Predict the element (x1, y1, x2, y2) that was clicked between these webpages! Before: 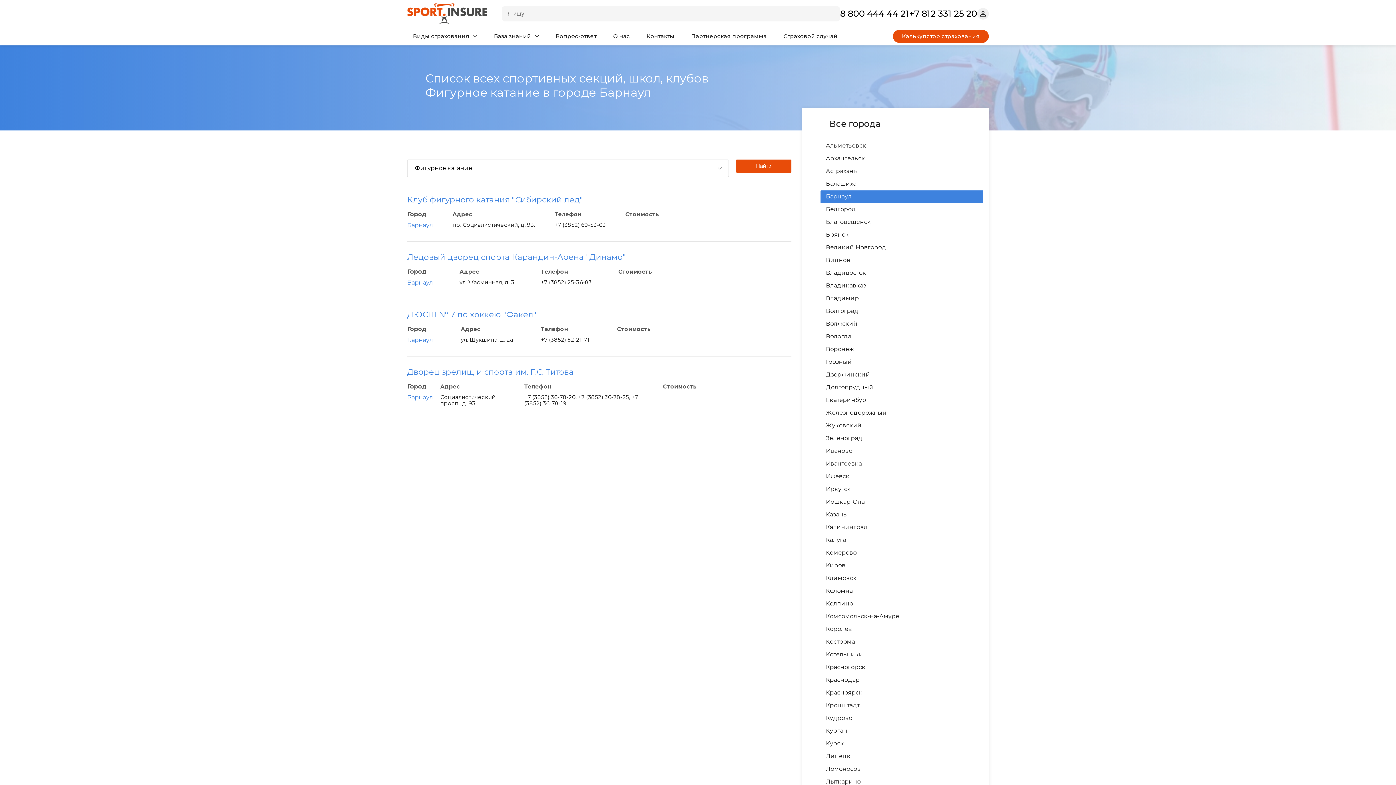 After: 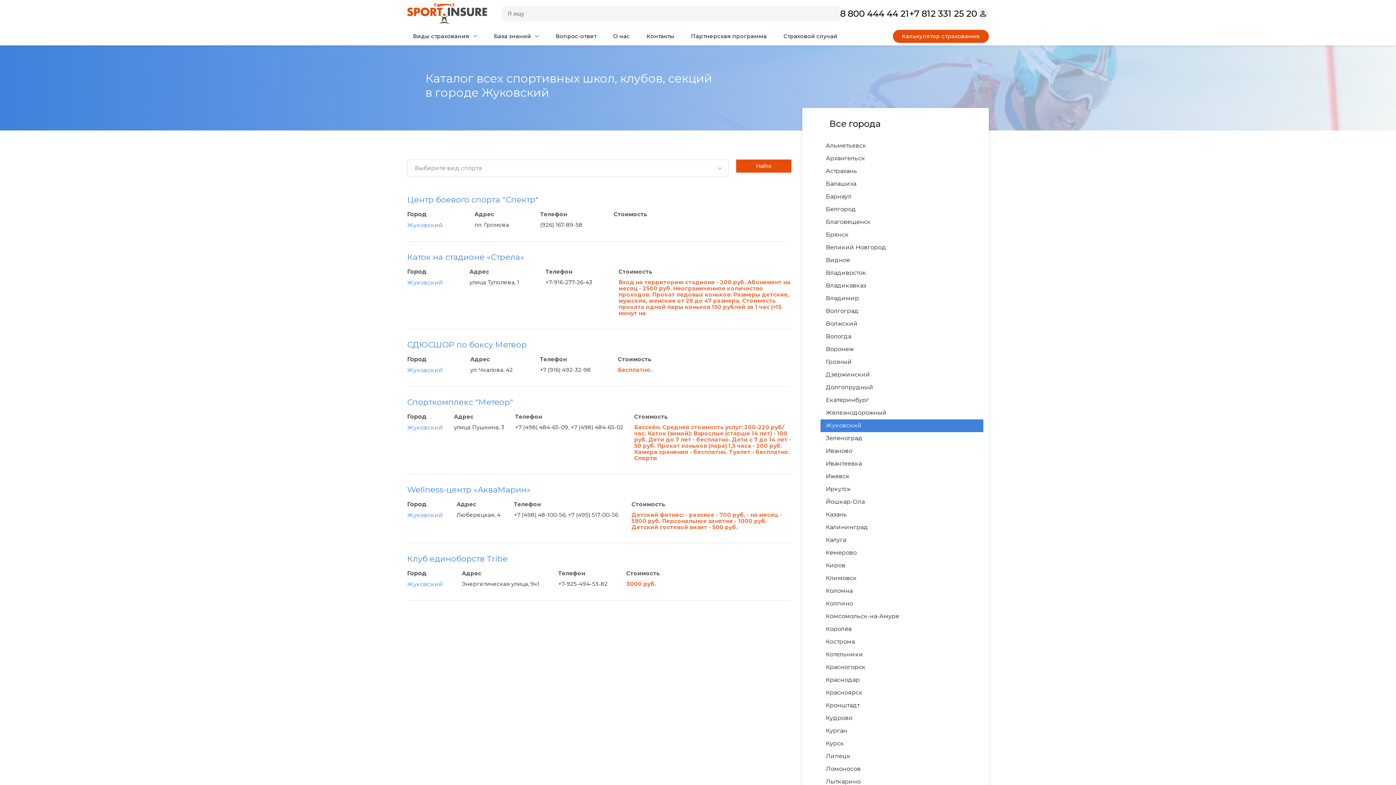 Action: label: Жуковский bbox: (826, 422, 862, 429)